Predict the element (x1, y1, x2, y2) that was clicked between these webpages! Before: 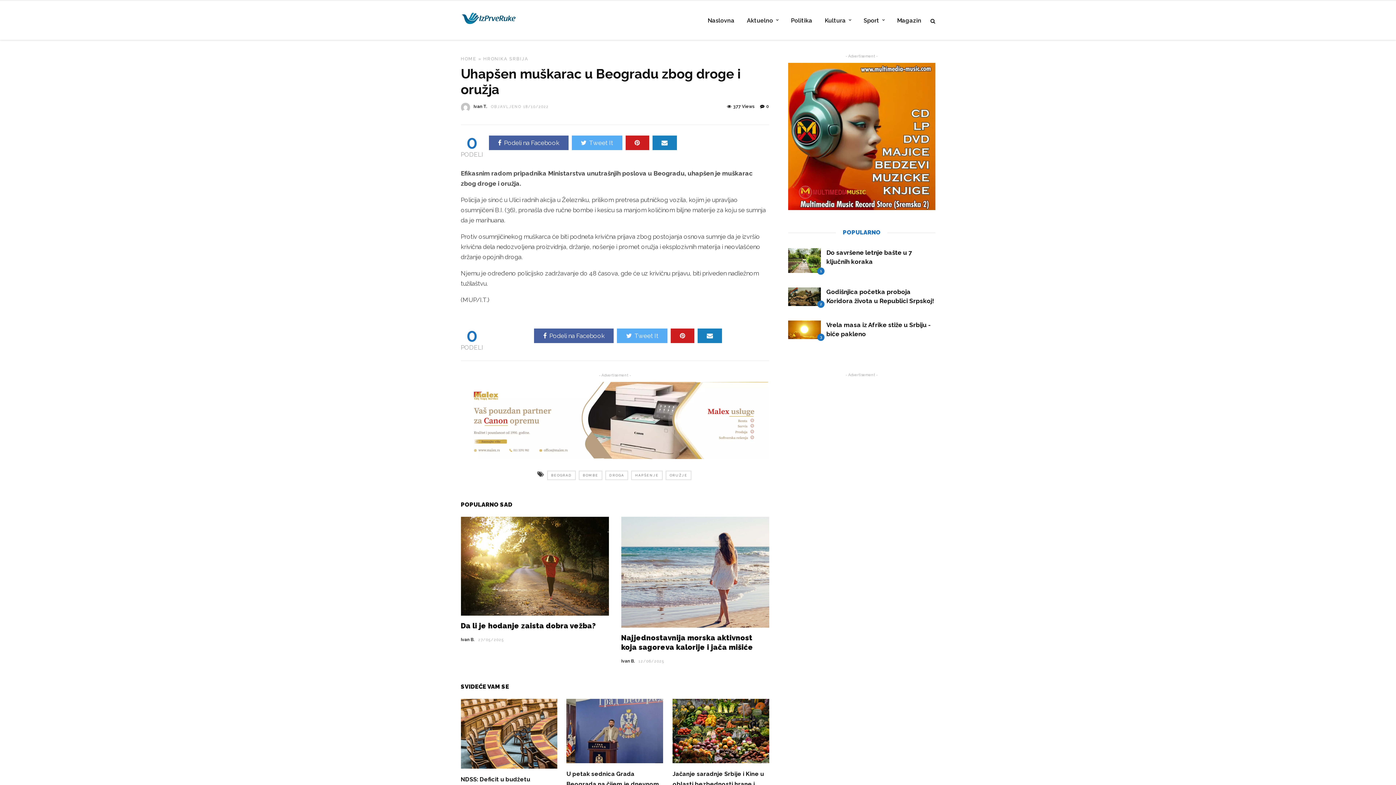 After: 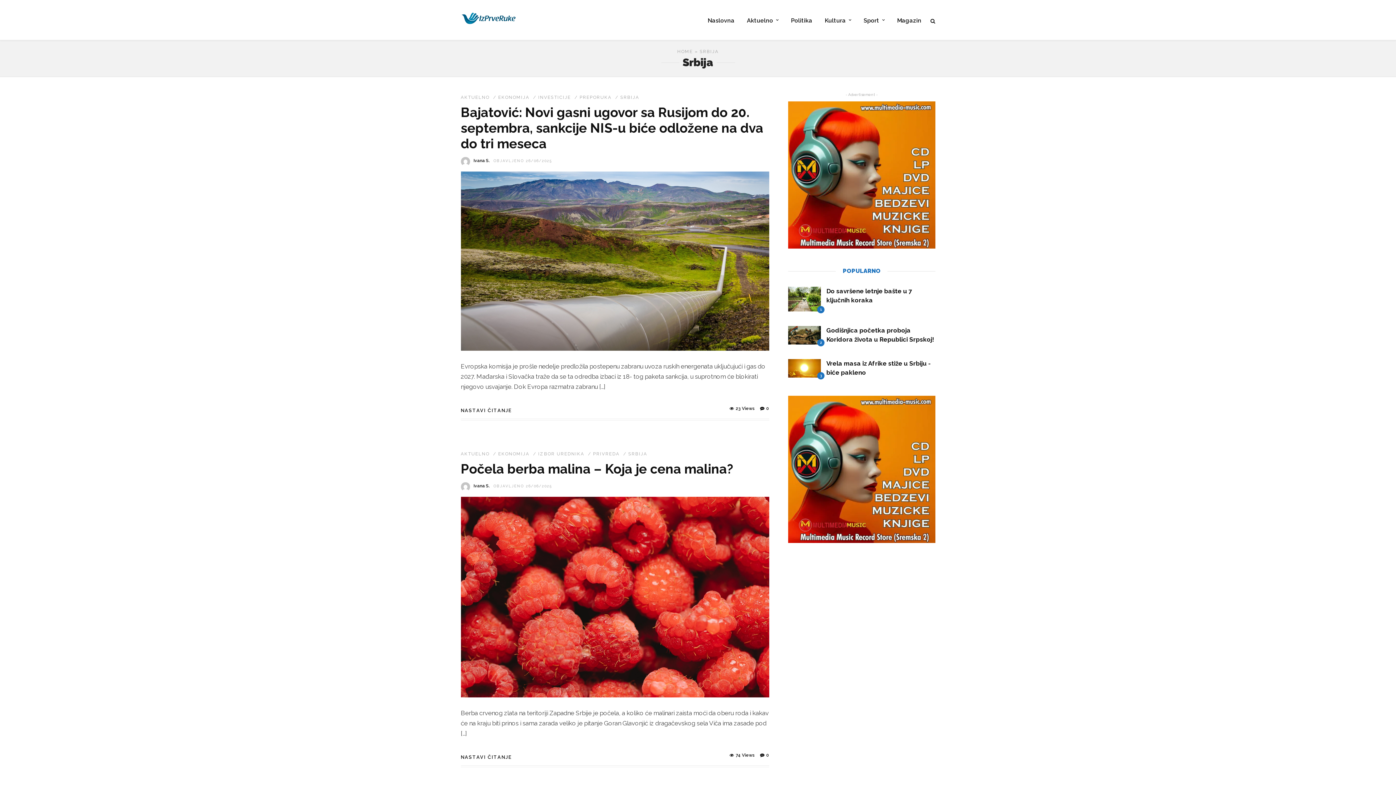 Action: bbox: (509, 56, 528, 61) label: SRBIJA